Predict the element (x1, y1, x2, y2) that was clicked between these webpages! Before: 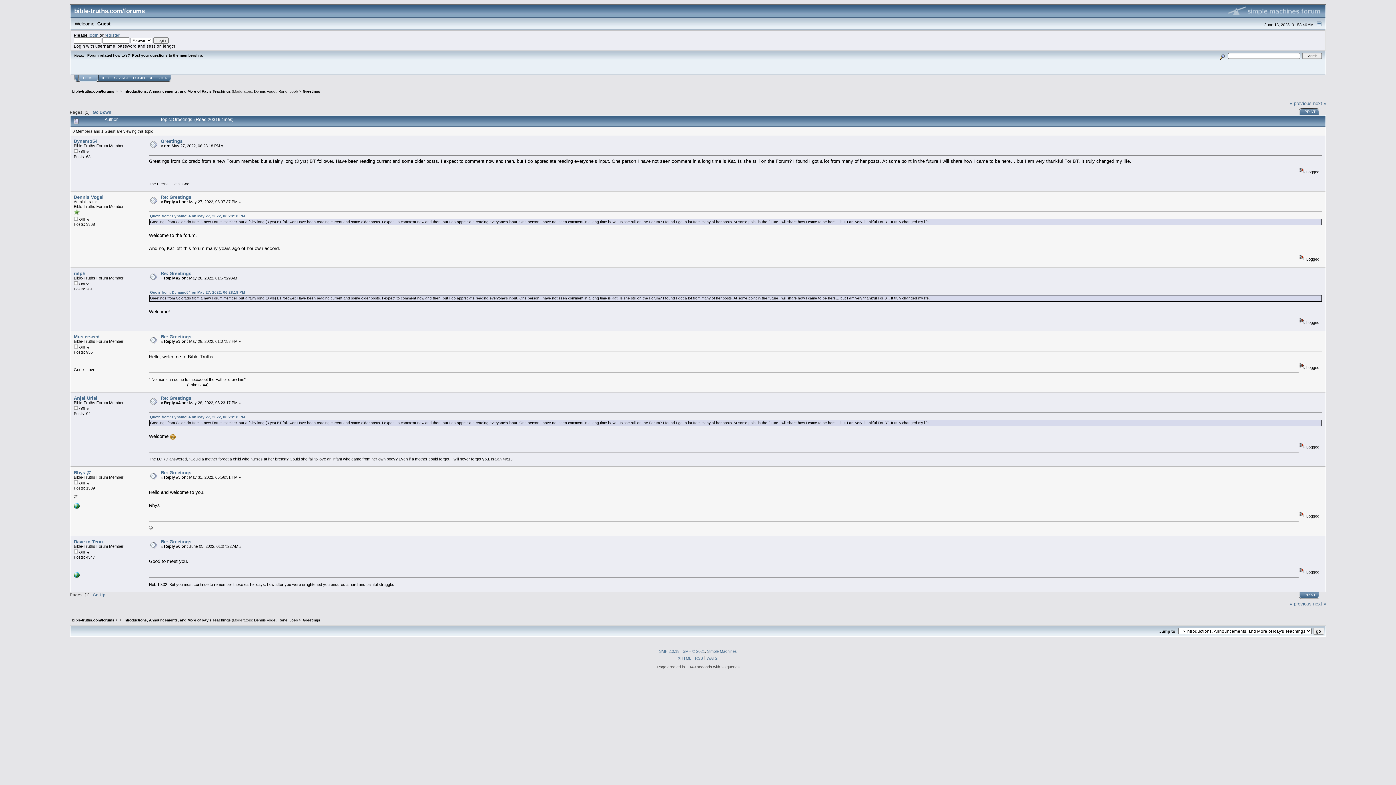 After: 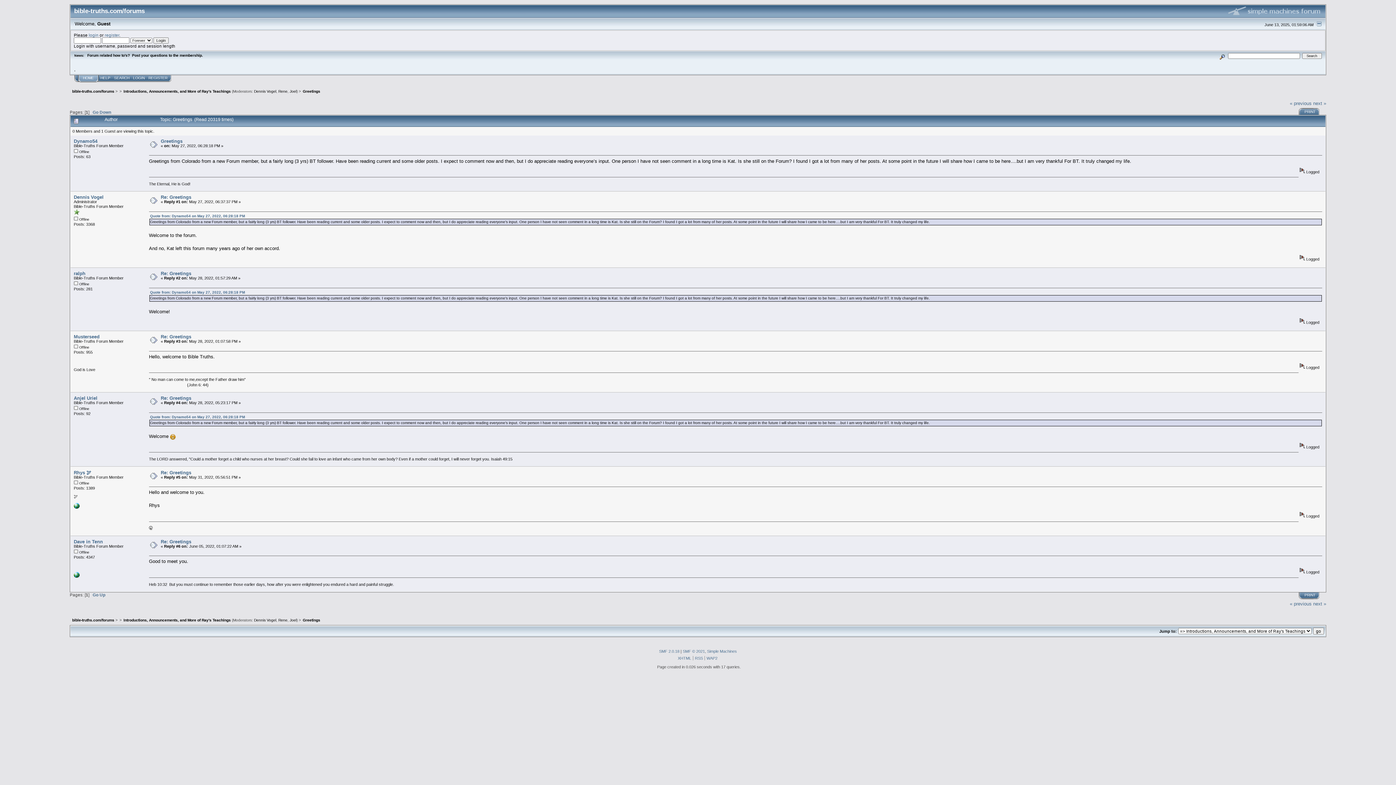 Action: bbox: (302, 618, 320, 622) label: Greetings